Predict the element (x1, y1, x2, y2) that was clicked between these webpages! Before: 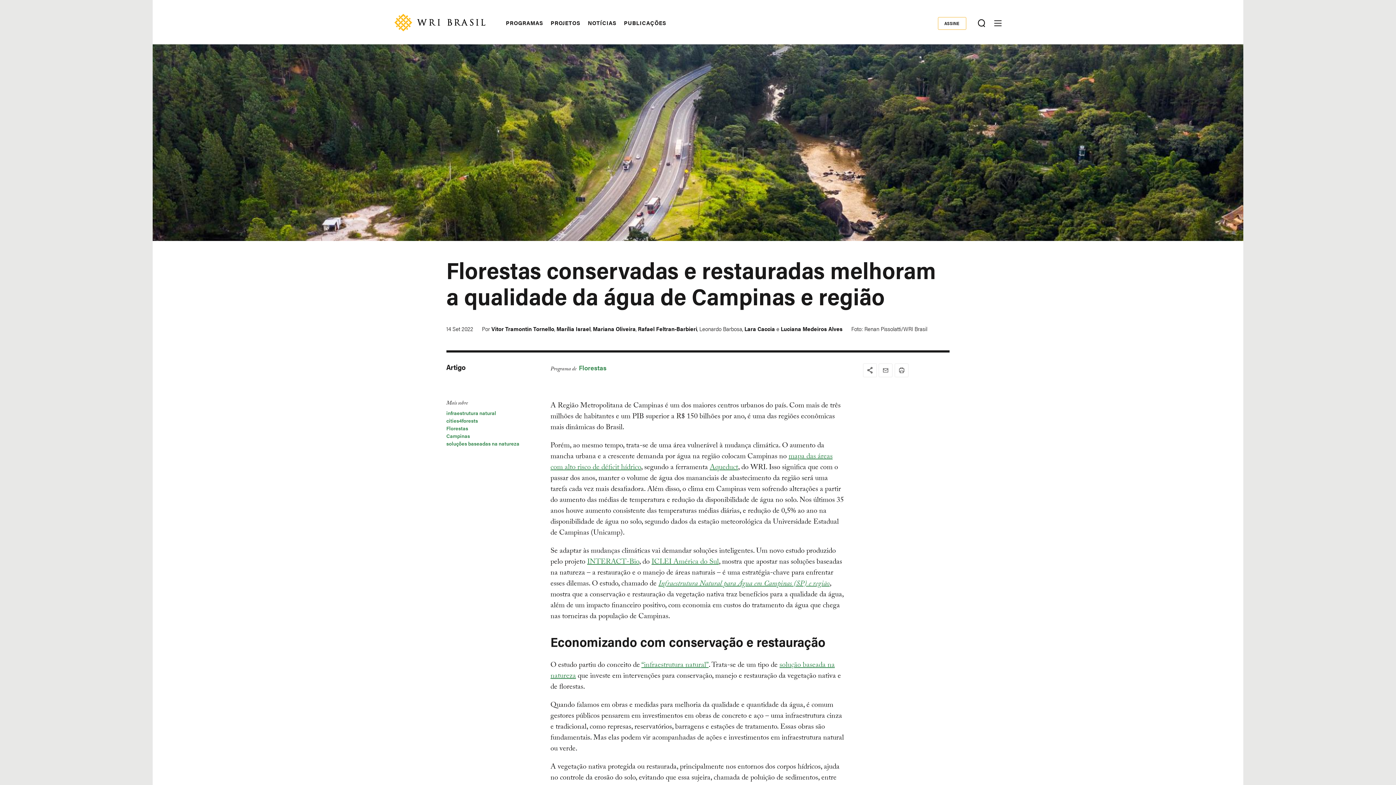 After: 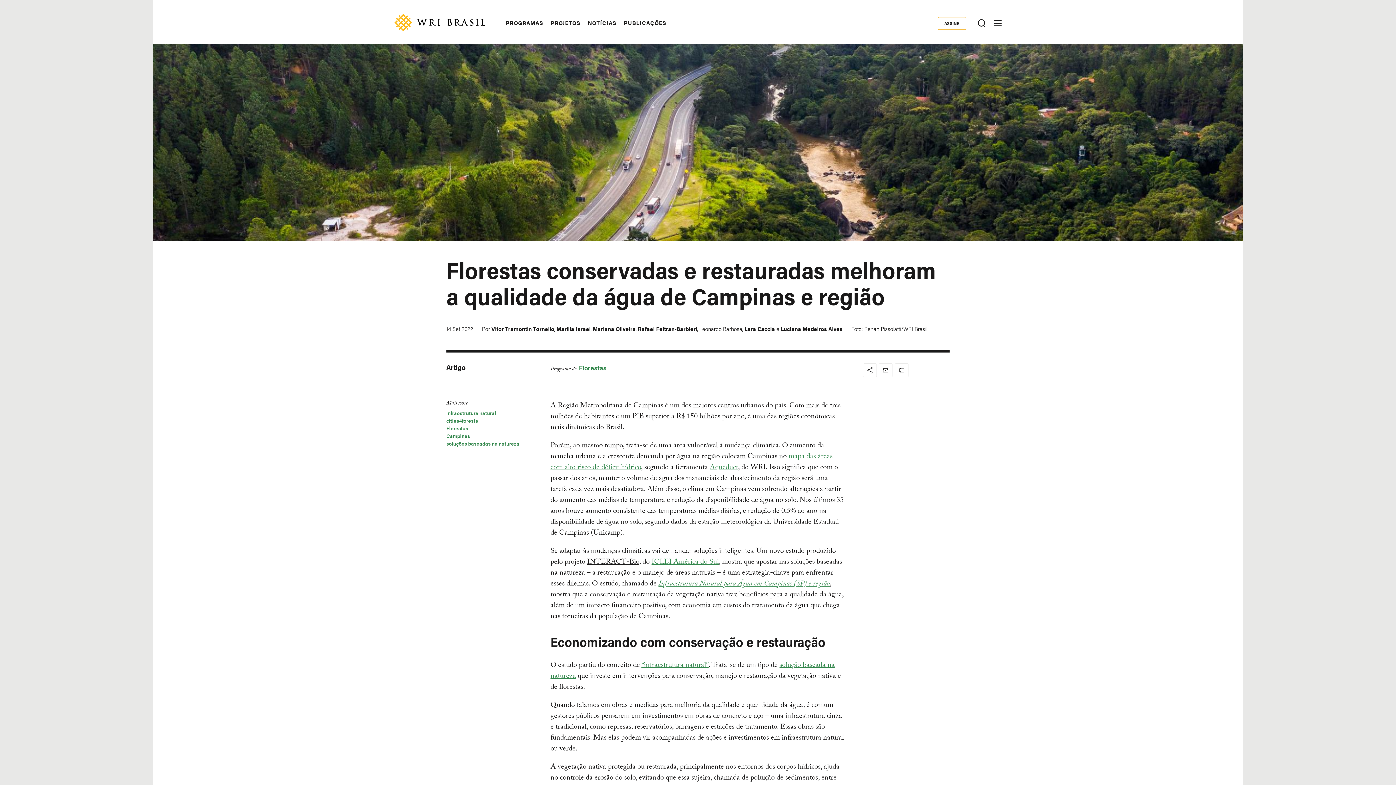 Action: bbox: (587, 556, 639, 569) label: INTERACT-Bio